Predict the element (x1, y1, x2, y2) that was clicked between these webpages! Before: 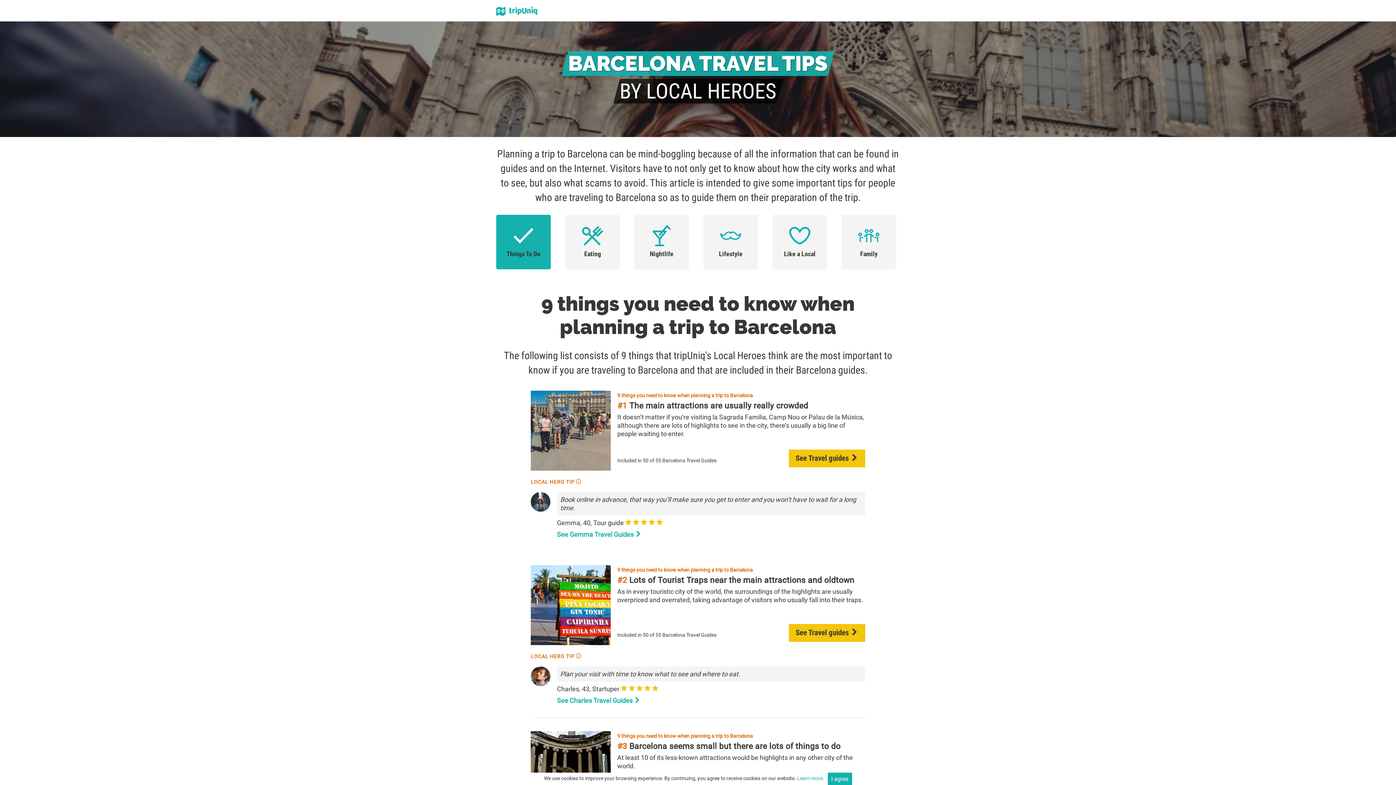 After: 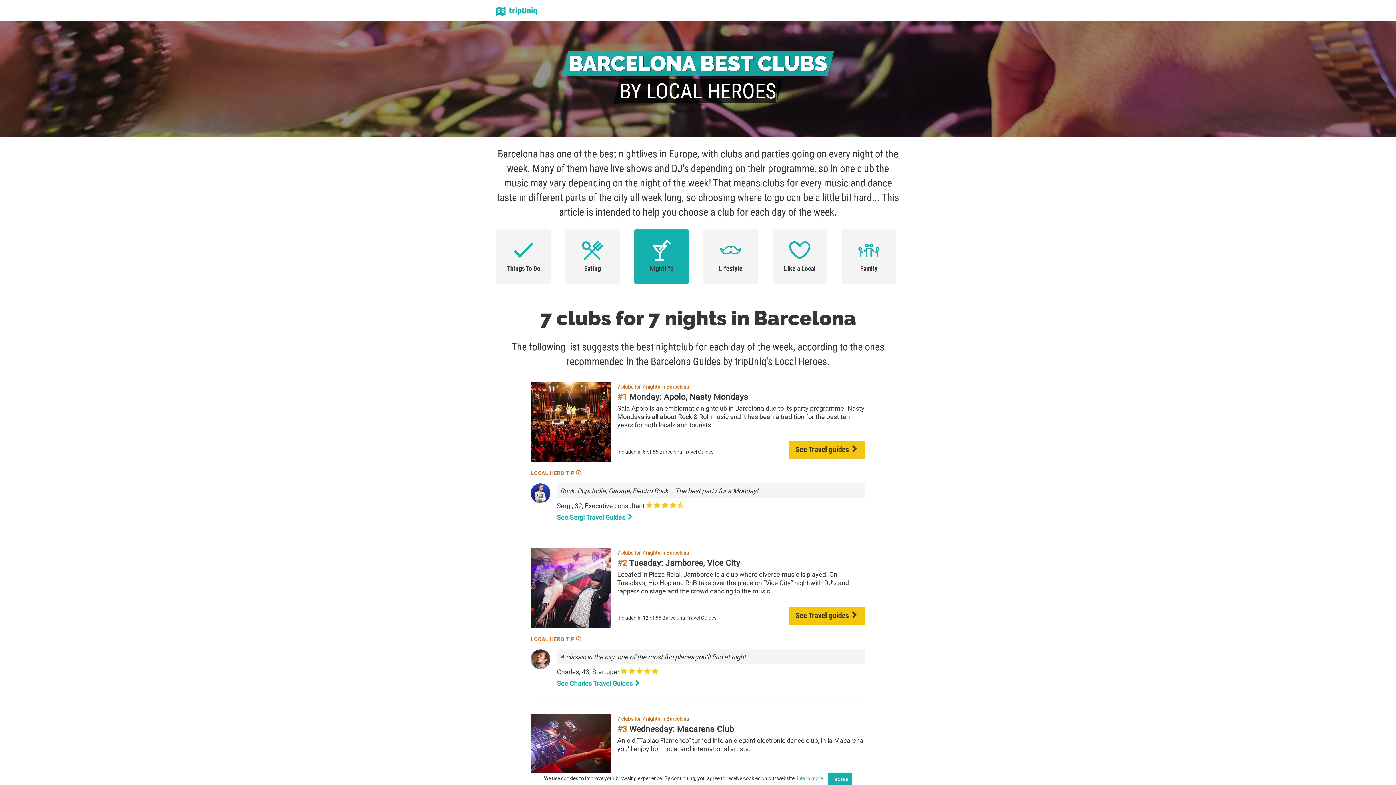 Action: label: Nightlife bbox: (634, 214, 689, 269)